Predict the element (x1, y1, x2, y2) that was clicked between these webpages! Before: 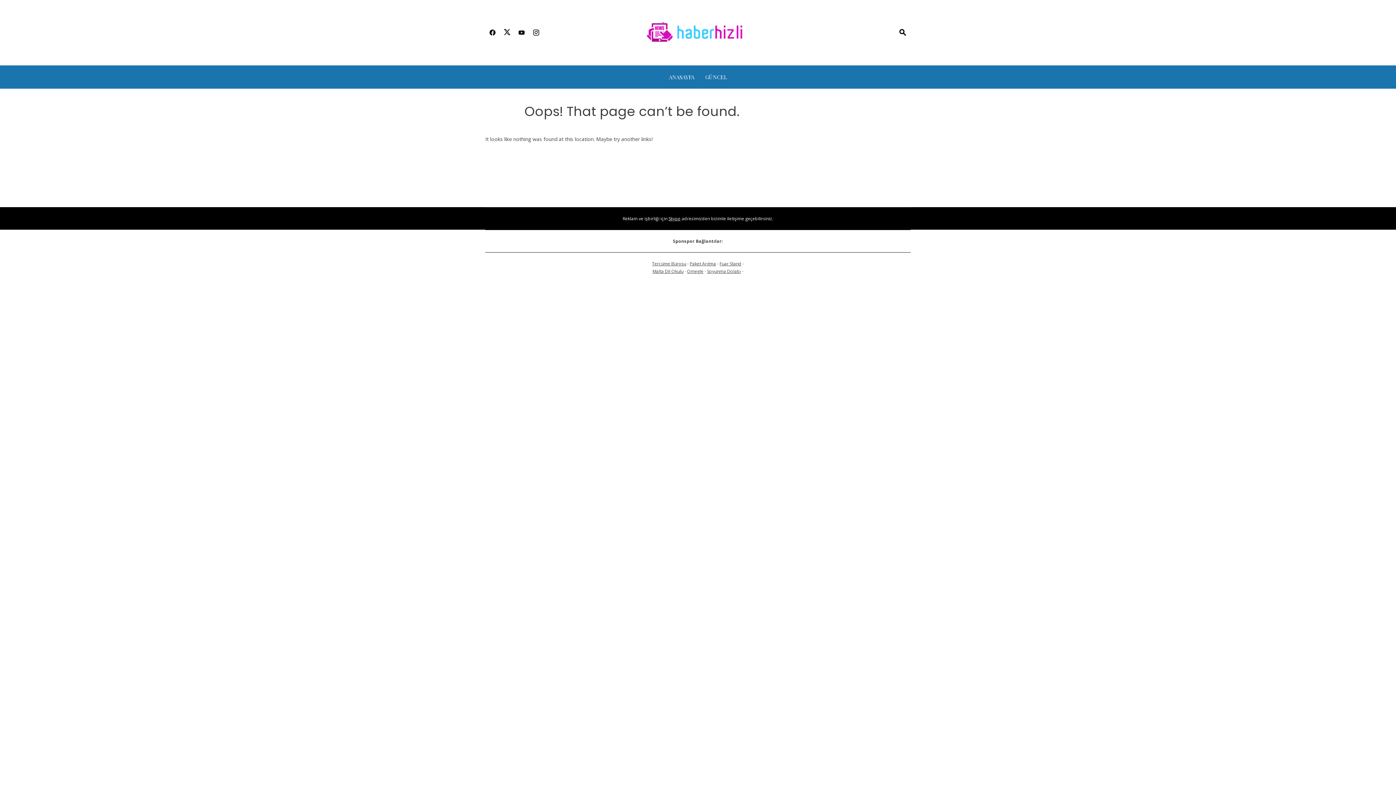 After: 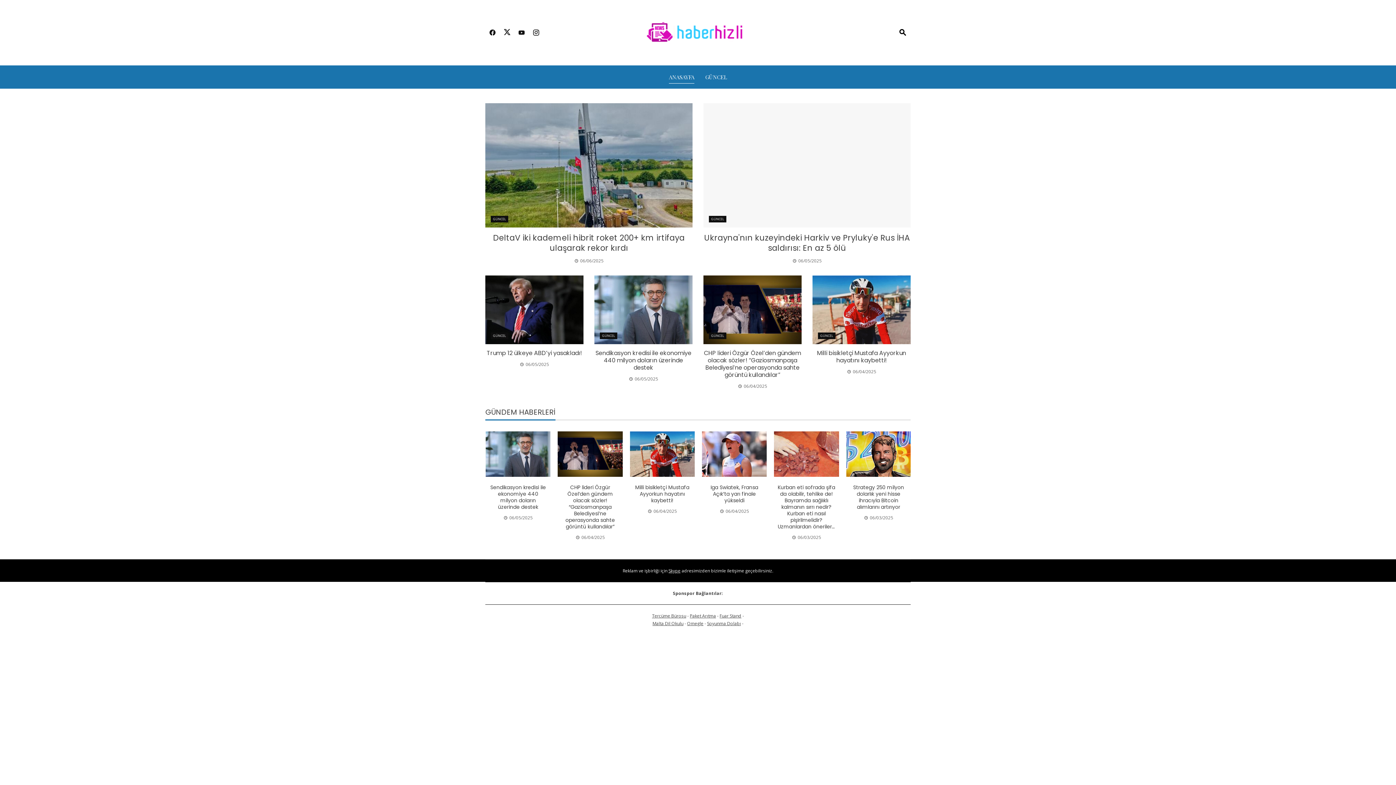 Action: label: ANASAYFA bbox: (669, 71, 694, 82)